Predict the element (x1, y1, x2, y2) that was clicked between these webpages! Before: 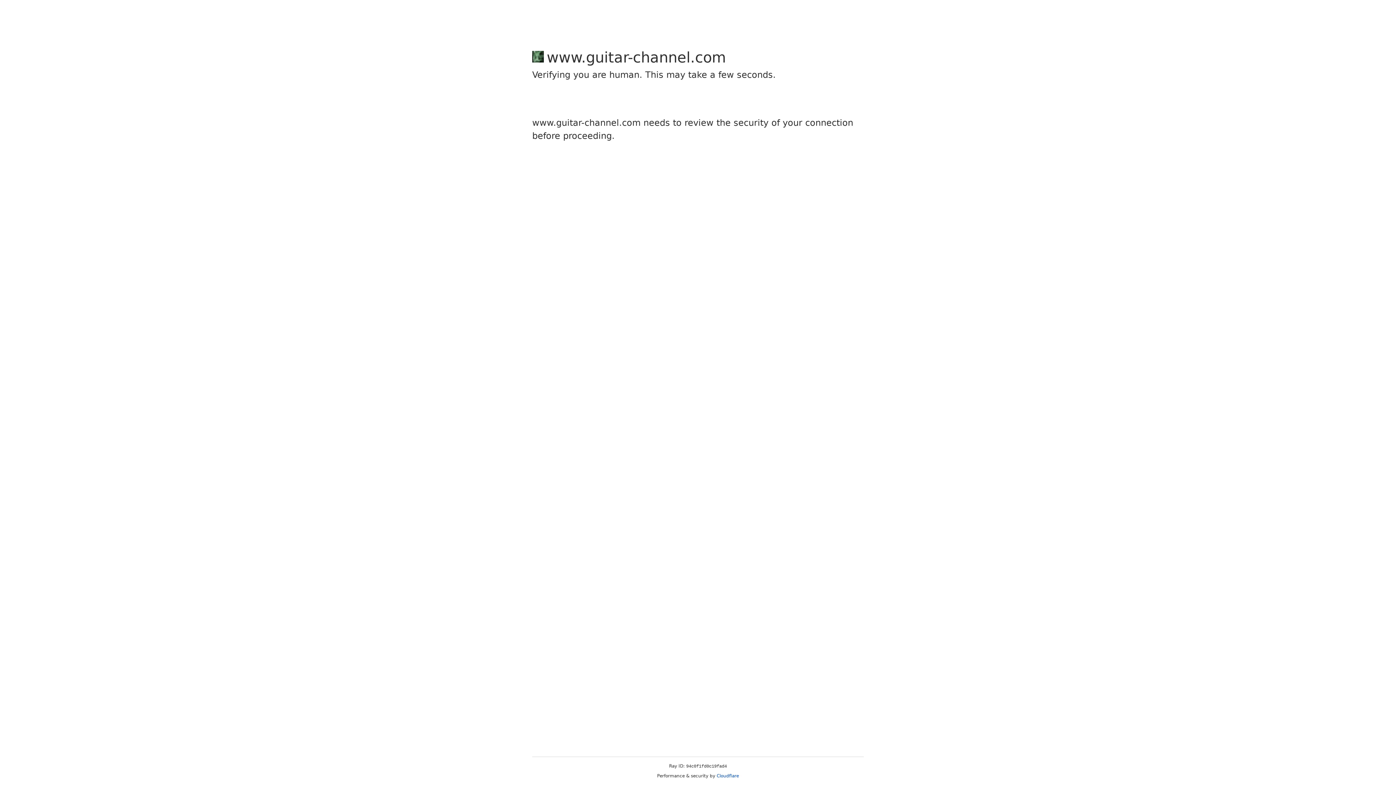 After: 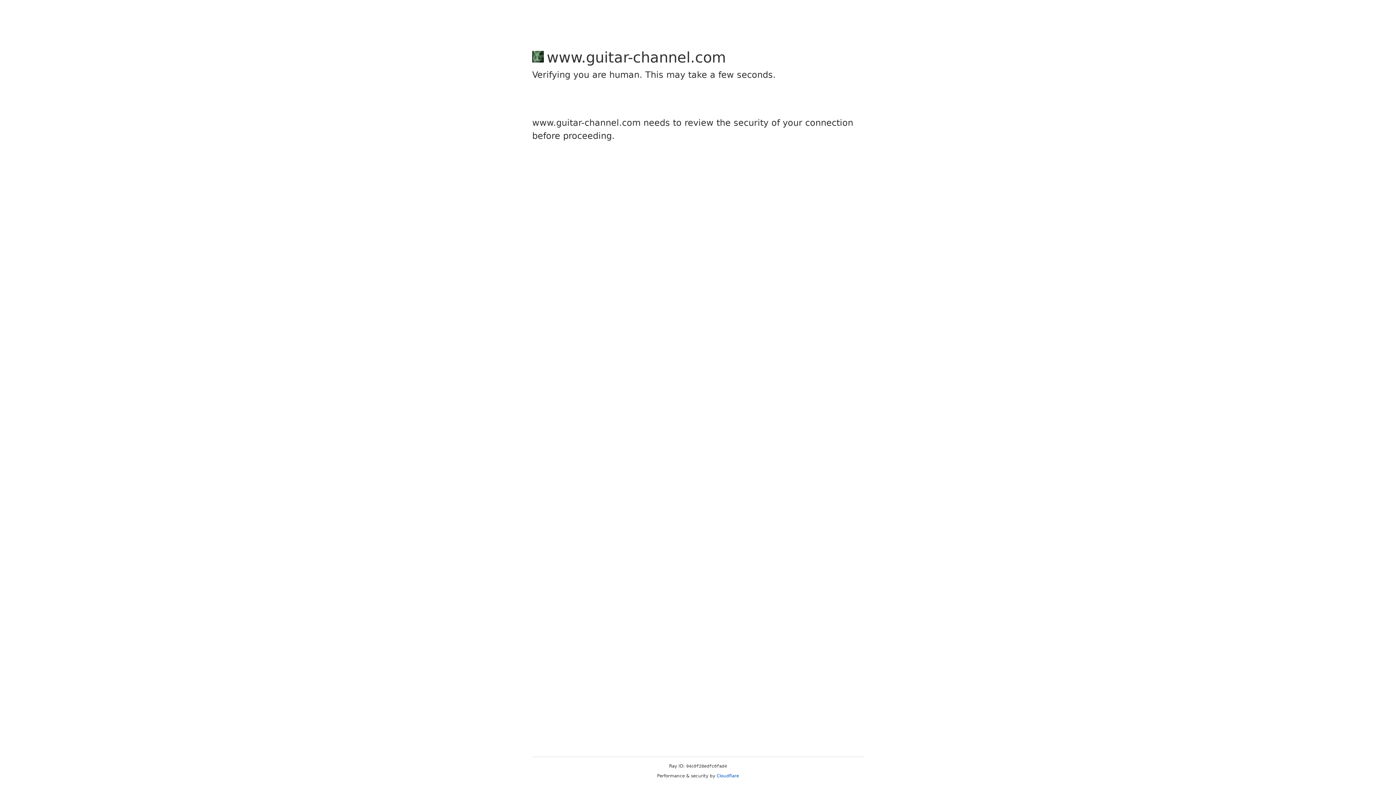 Action: label: Cloudflare bbox: (716, 773, 739, 778)